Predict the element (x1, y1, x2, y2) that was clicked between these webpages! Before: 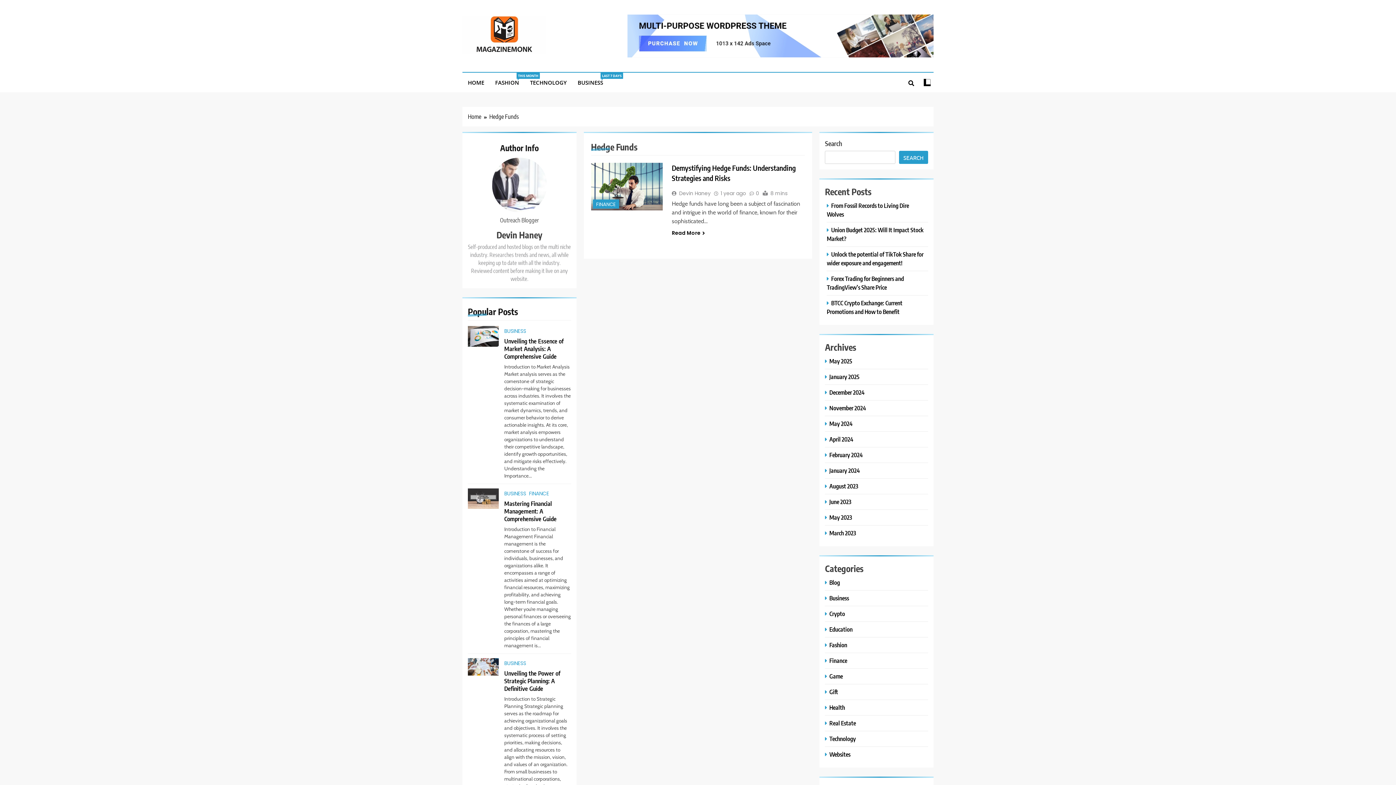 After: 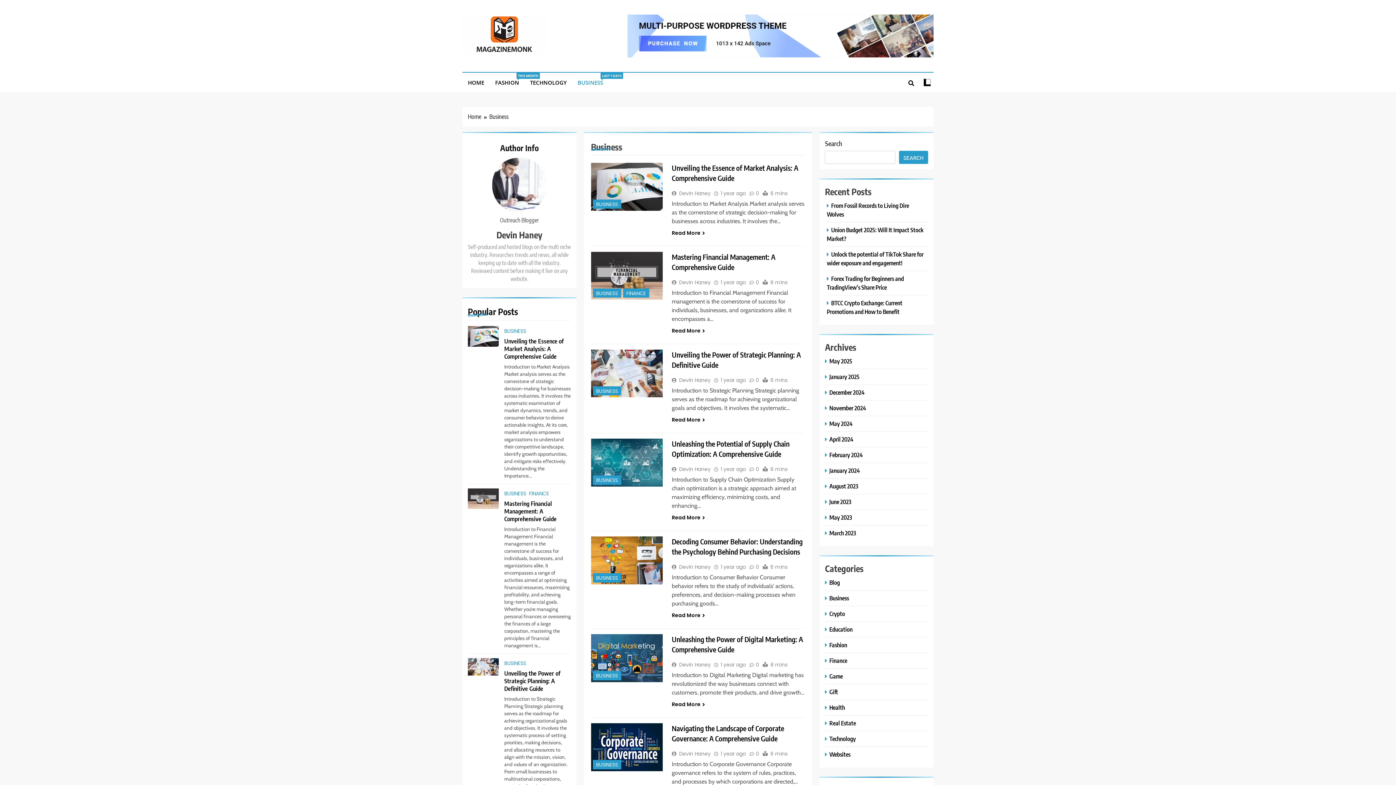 Action: label: BUSINESS
LAST 7 DAYS bbox: (572, 72, 608, 92)